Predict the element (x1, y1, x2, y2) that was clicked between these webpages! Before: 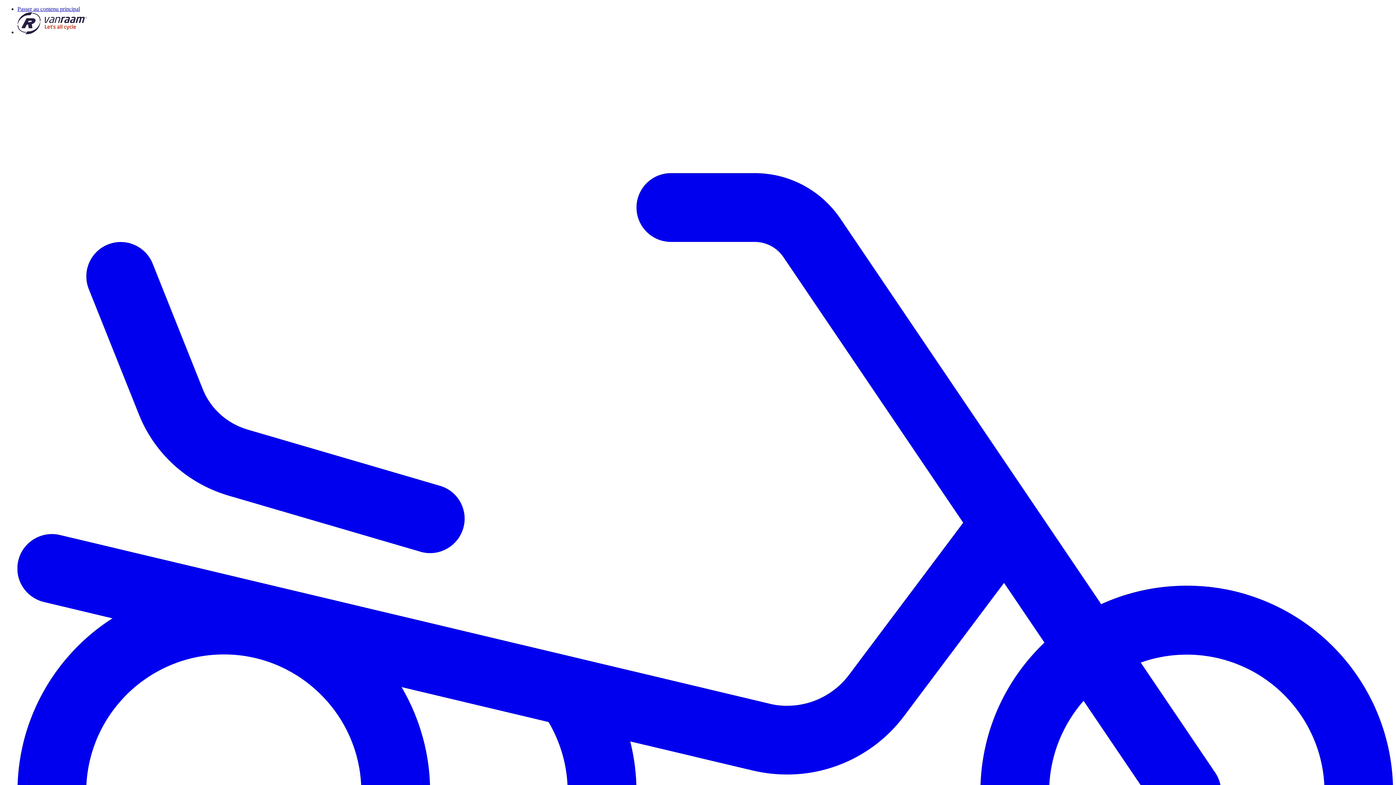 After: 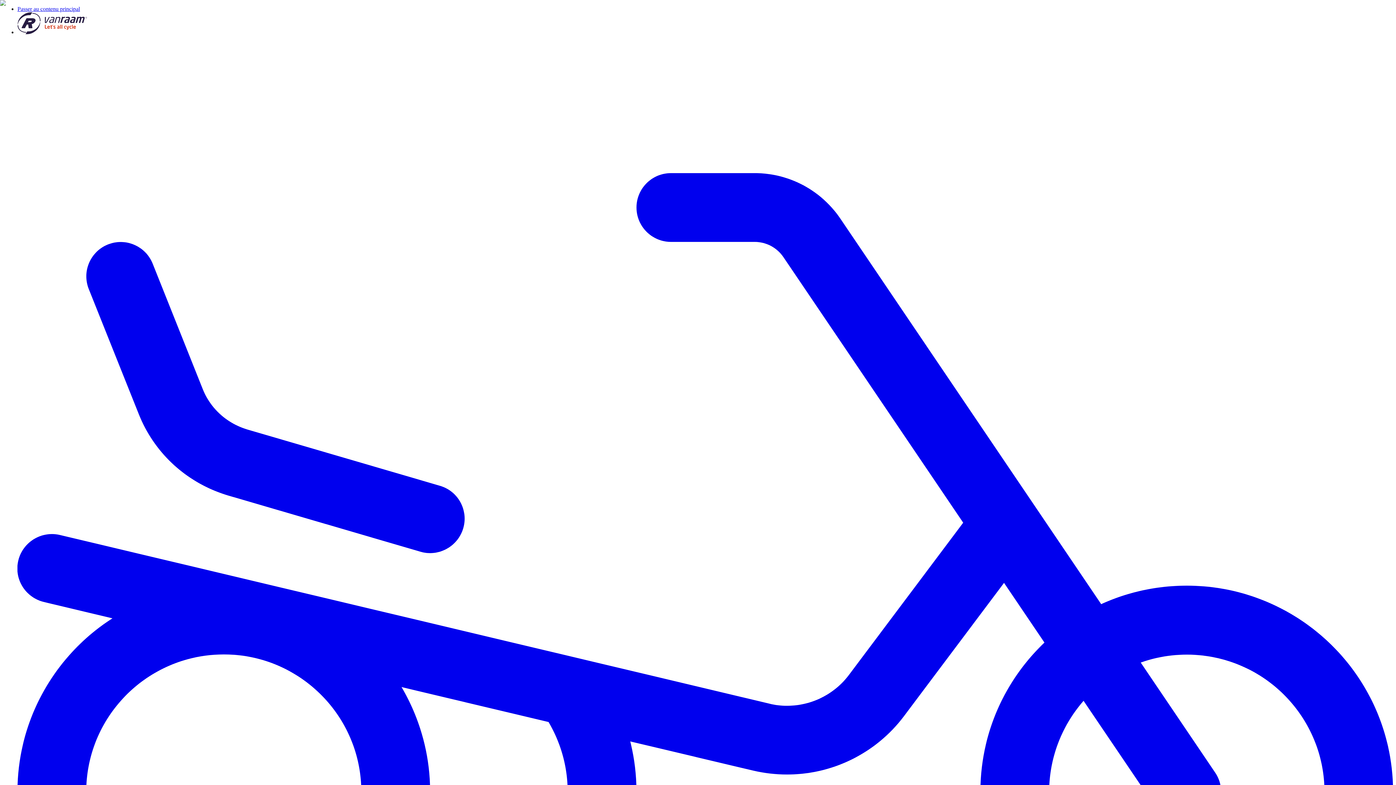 Action: label: Go home bbox: (17, 29, 87, 35)